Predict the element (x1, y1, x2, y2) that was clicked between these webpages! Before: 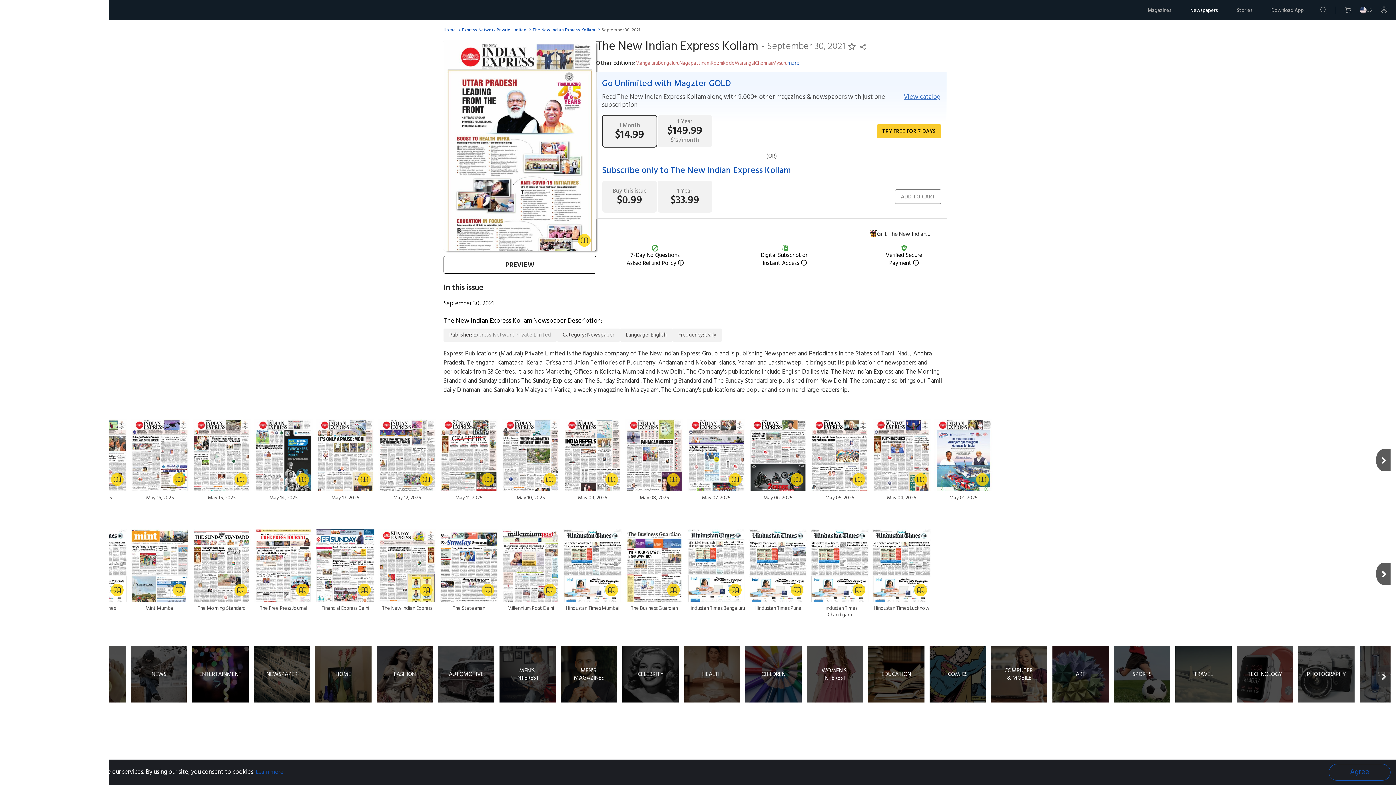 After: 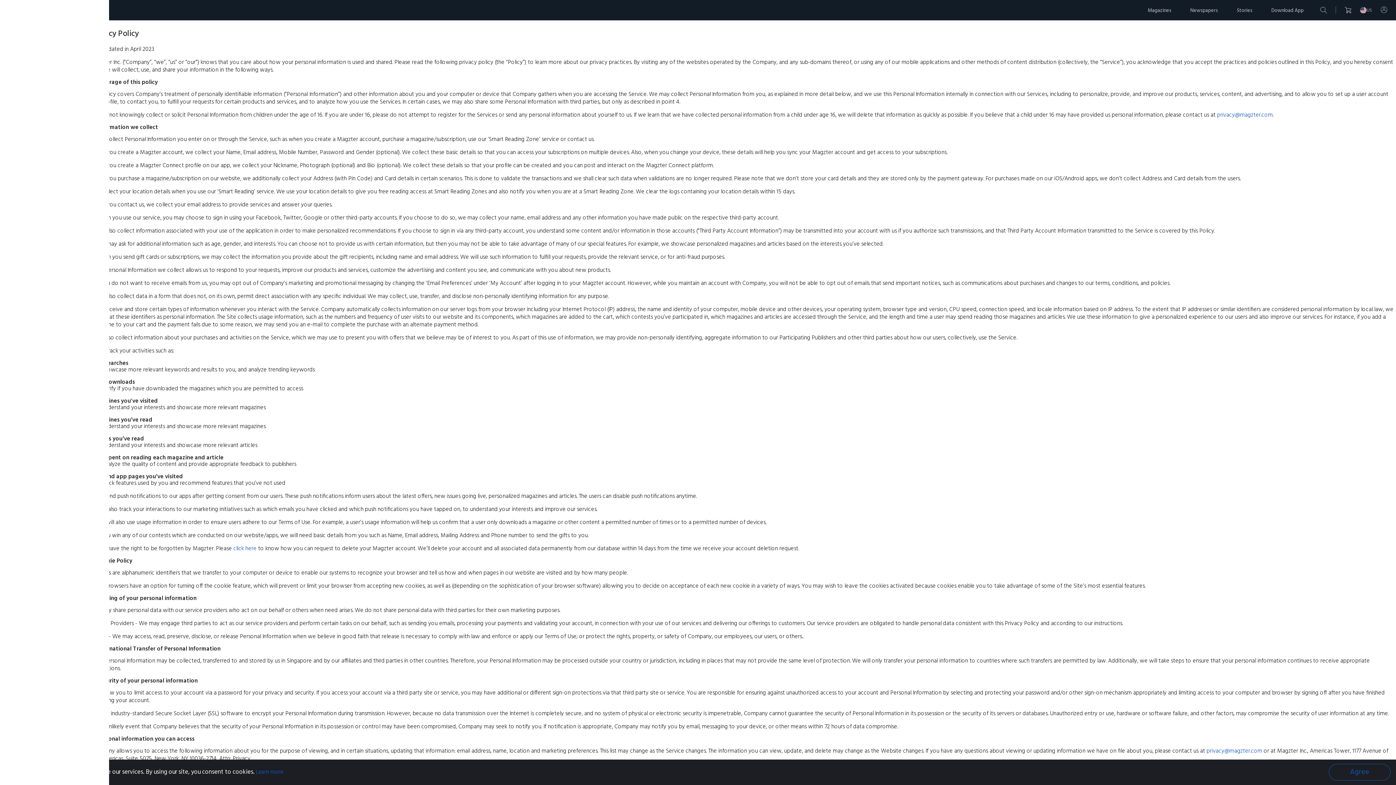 Action: bbox: (256, 769, 283, 776) label: Learn more